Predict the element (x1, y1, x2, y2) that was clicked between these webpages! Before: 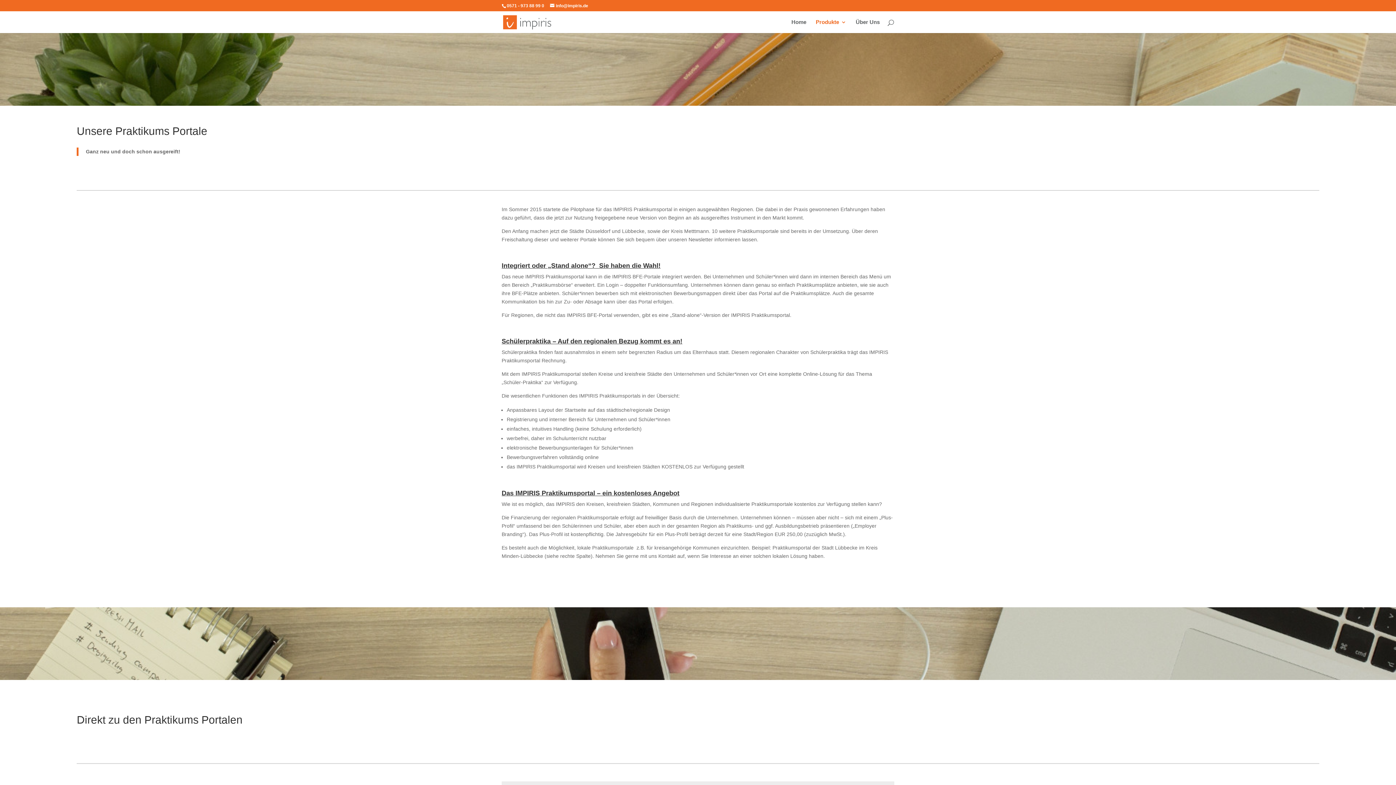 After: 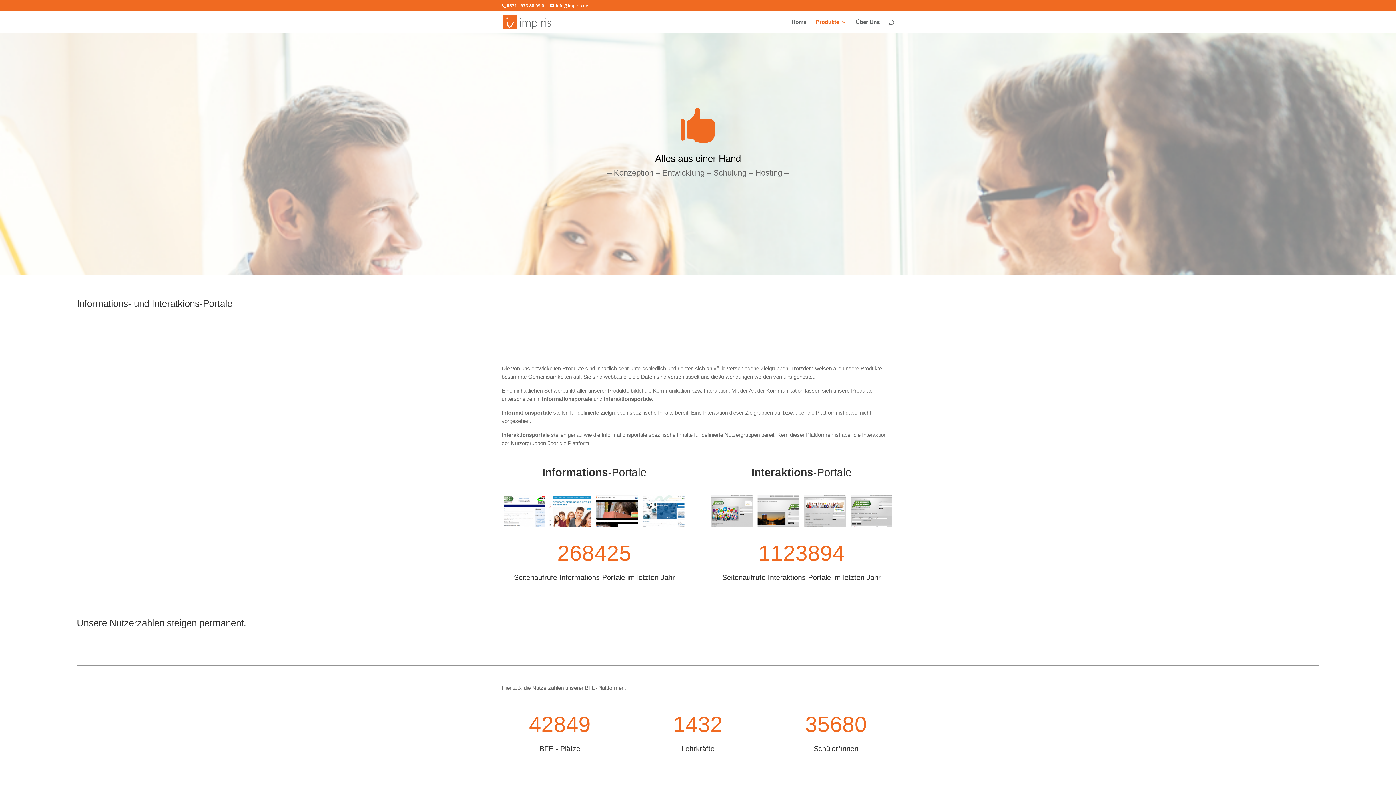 Action: bbox: (816, 19, 846, 33) label: Produkte